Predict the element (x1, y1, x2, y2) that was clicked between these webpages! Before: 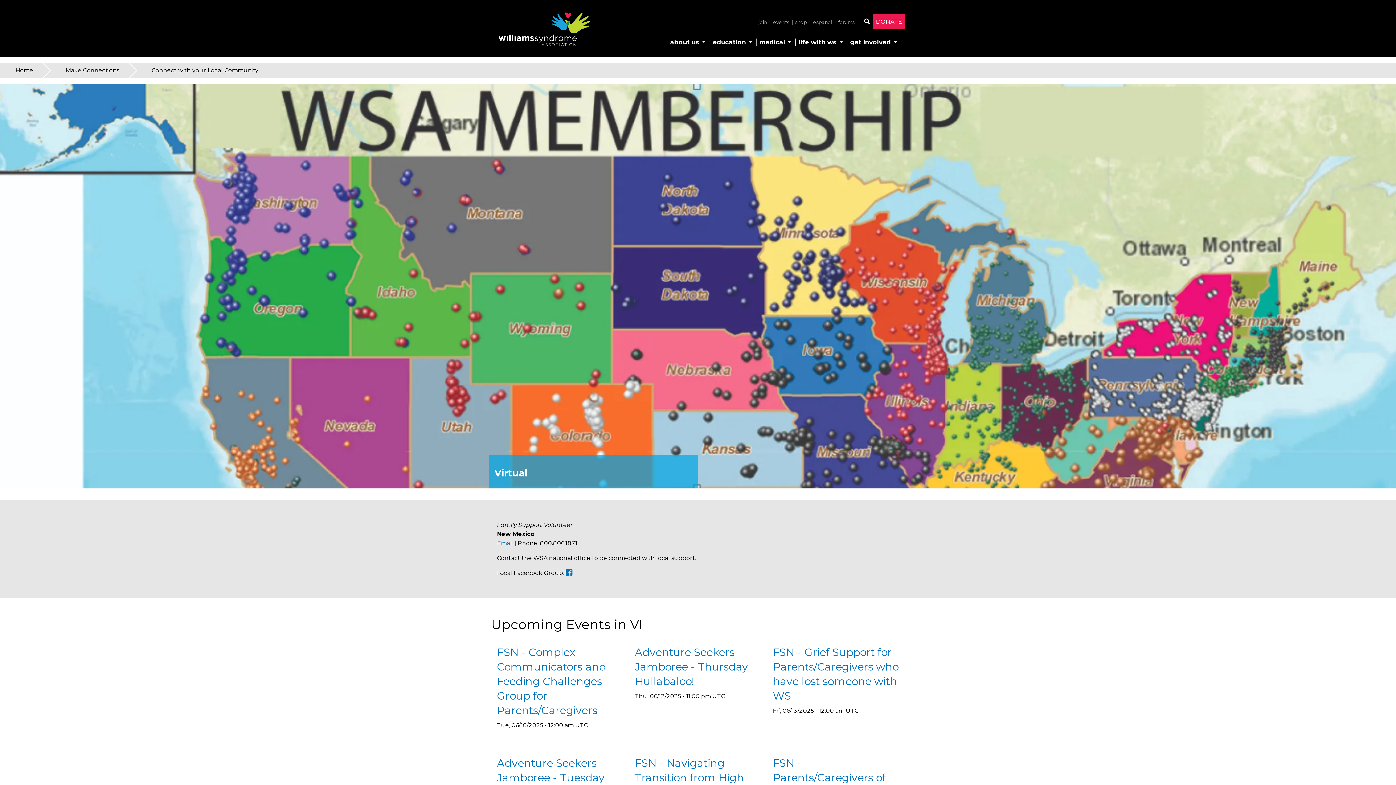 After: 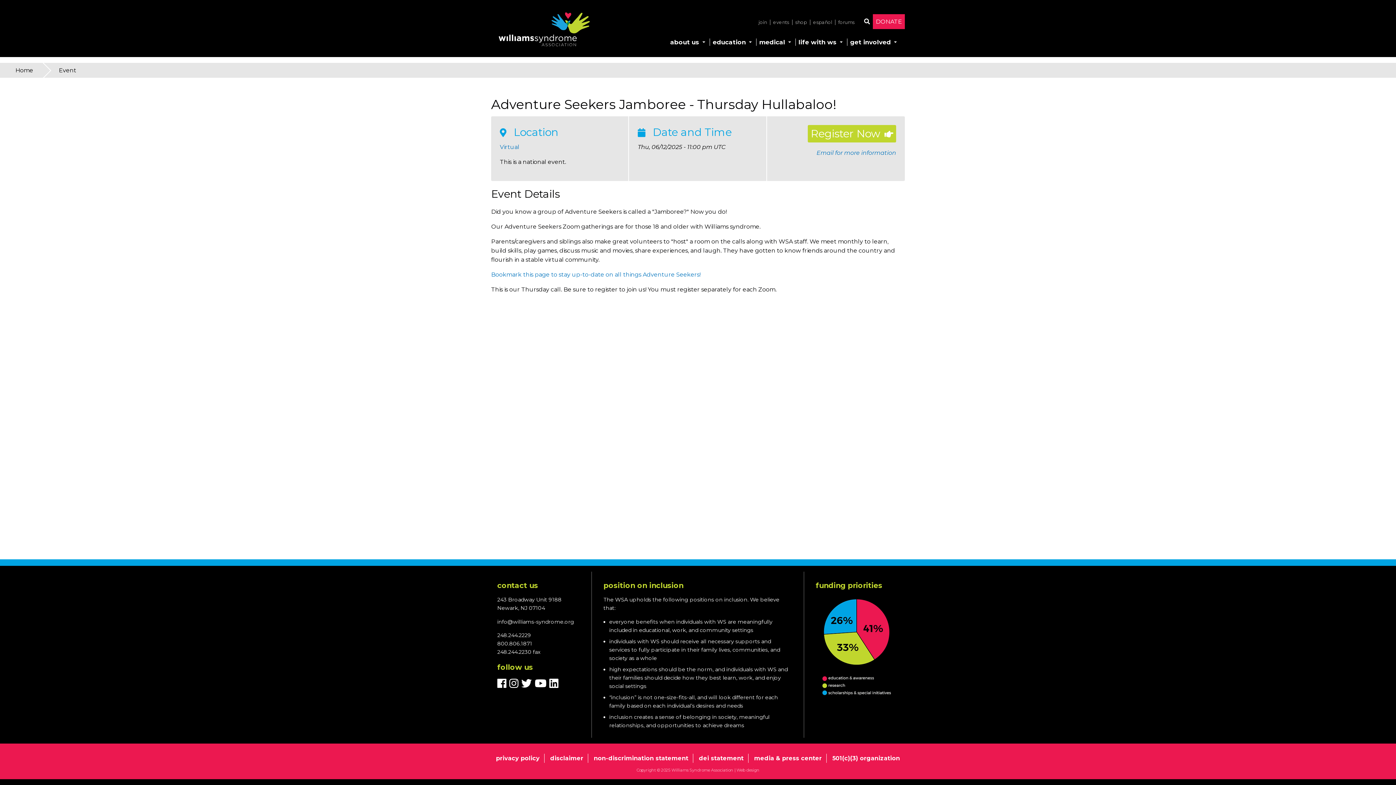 Action: bbox: (635, 646, 748, 687) label: Adventure Seekers Jamboree - Thursday Hullabaloo!